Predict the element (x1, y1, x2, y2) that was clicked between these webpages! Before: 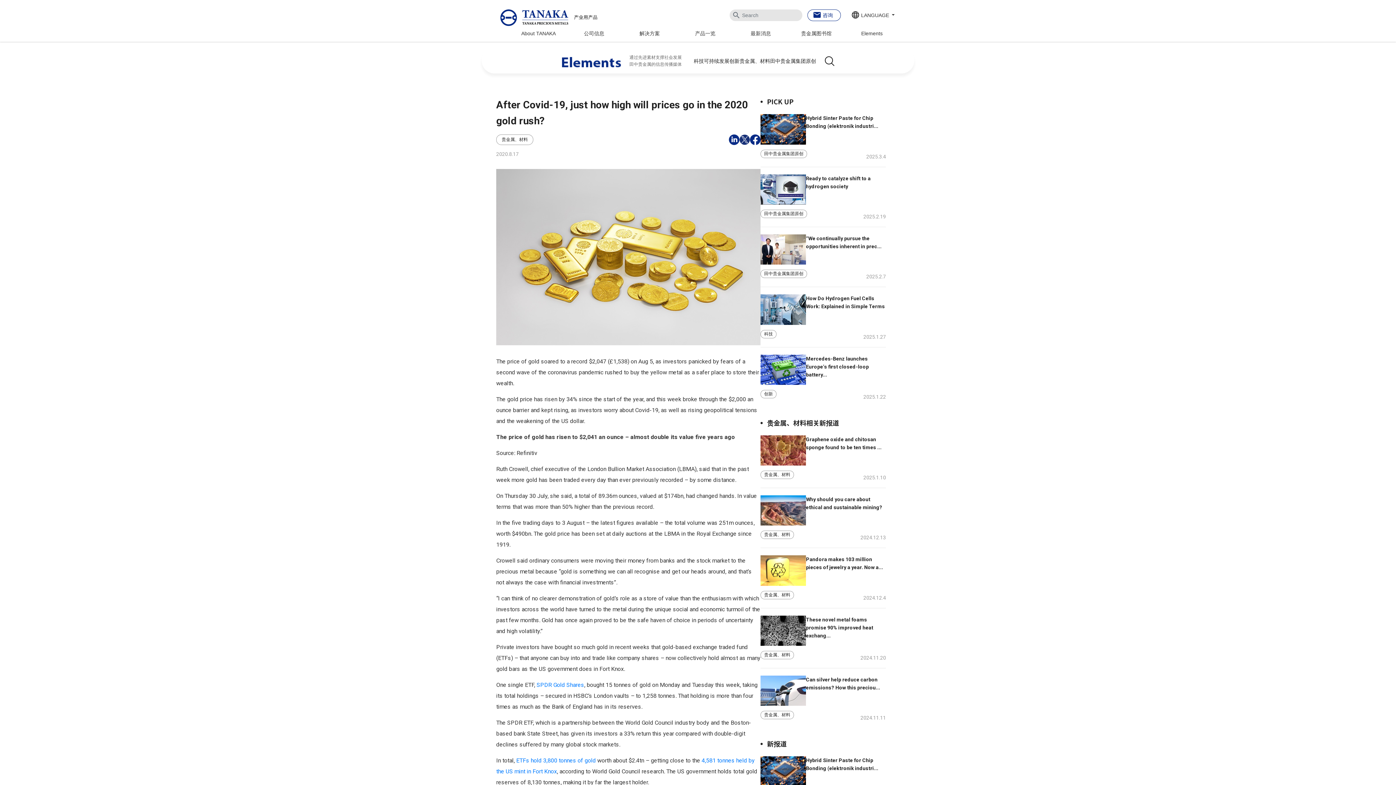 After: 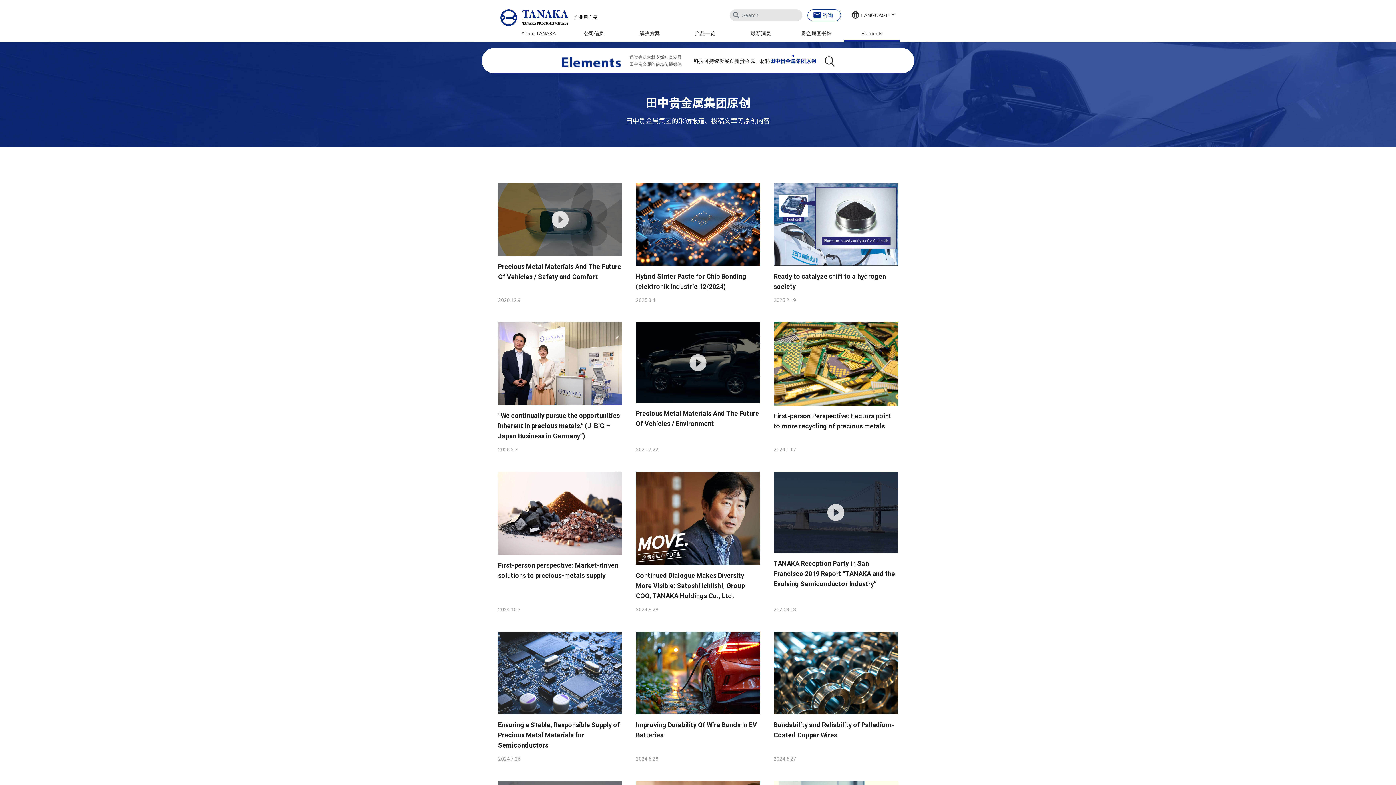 Action: bbox: (761, 270, 806, 277) label: 田中贵金属集团原创